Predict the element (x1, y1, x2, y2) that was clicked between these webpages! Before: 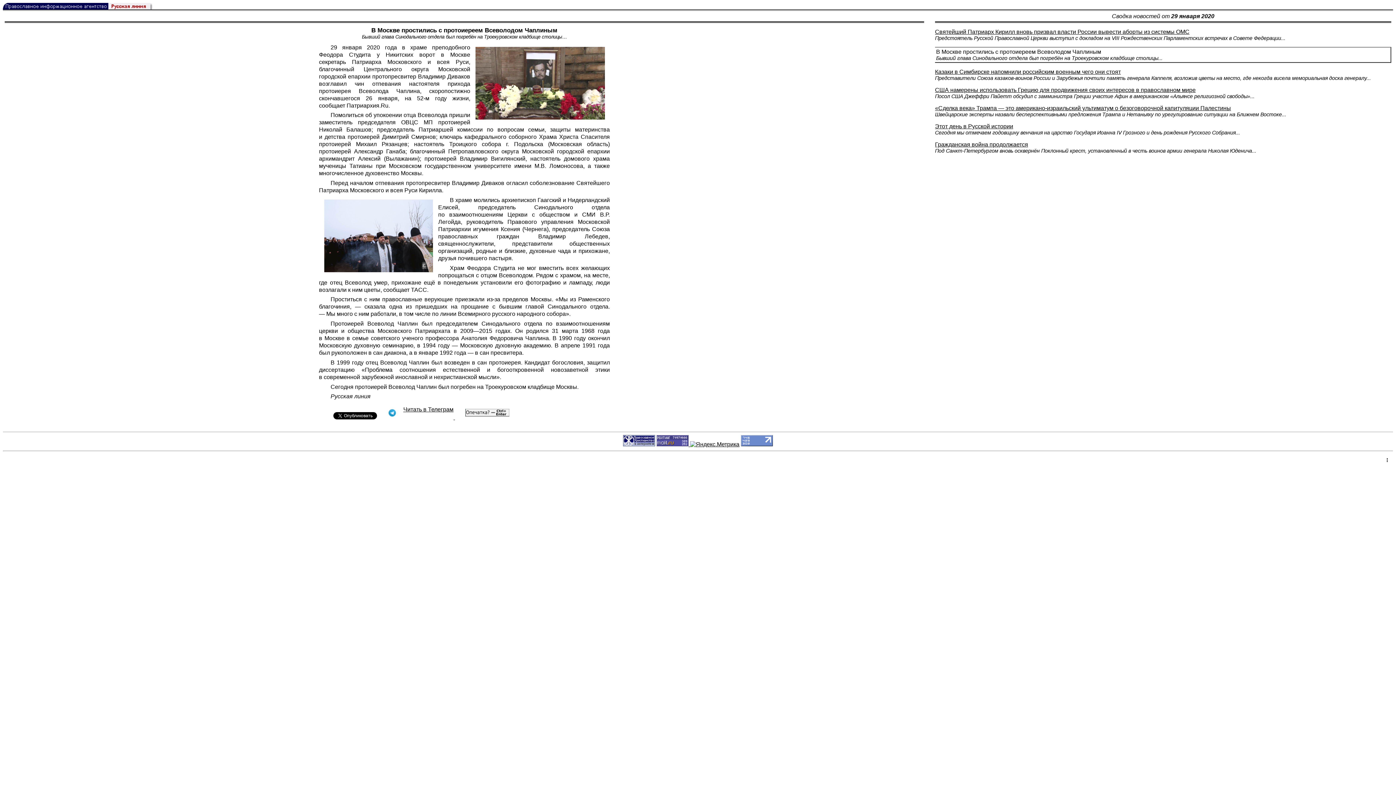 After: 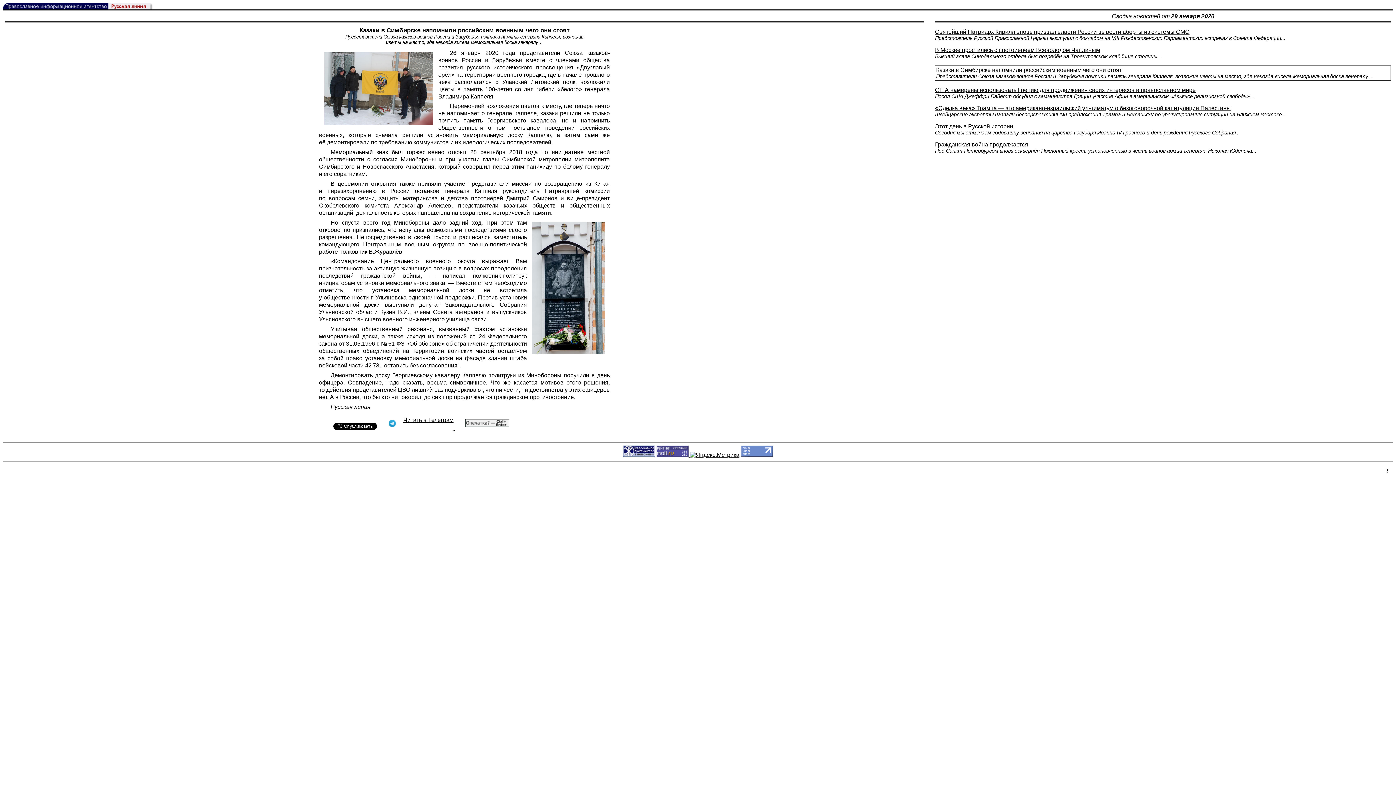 Action: label: Казаки в Симбирске напомнили российским военным чего они стоят
Представители Союза казаков-воинов России и Зарубежья почтили память генерала Каппеля, возложив цветы на место, где некогда висела мемориальная доска генералу... bbox: (935, 68, 1371, 81)